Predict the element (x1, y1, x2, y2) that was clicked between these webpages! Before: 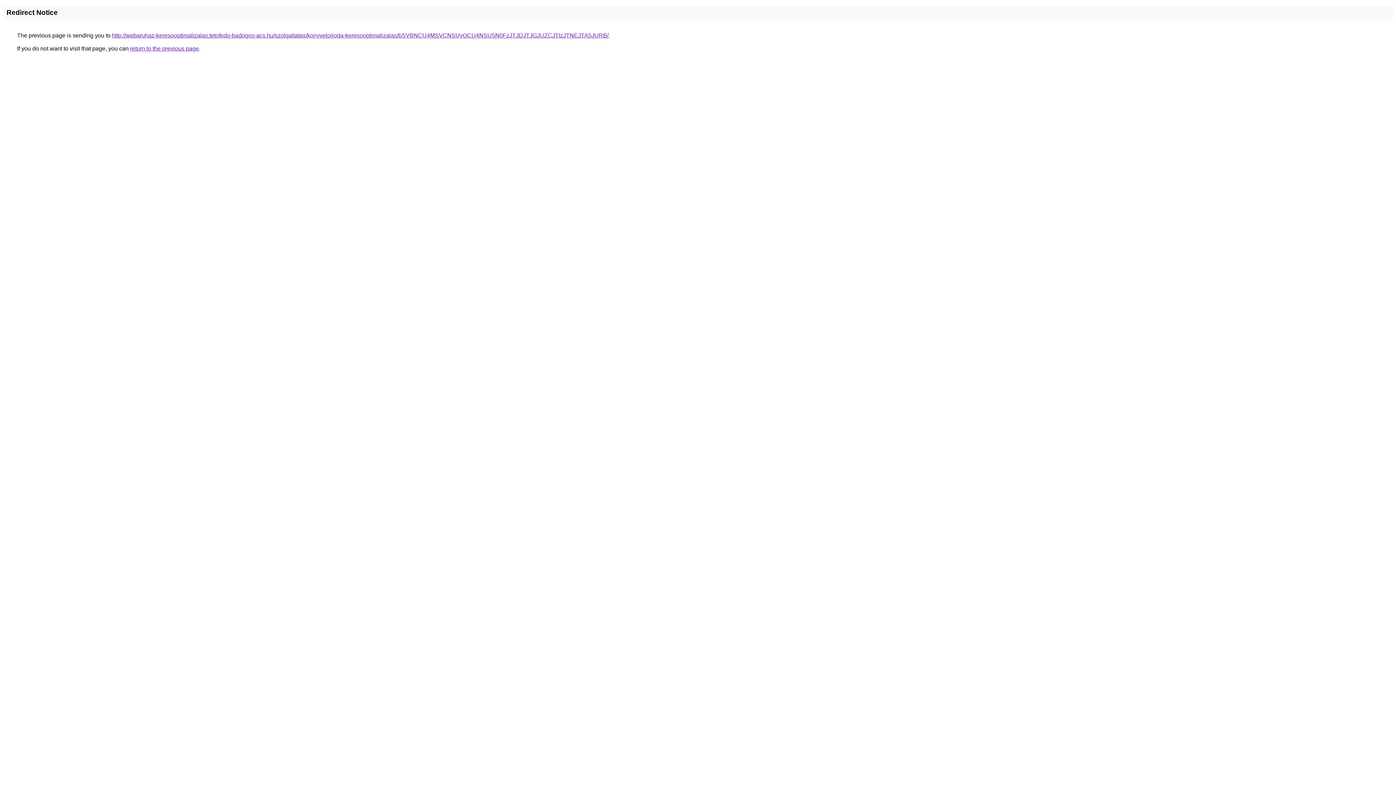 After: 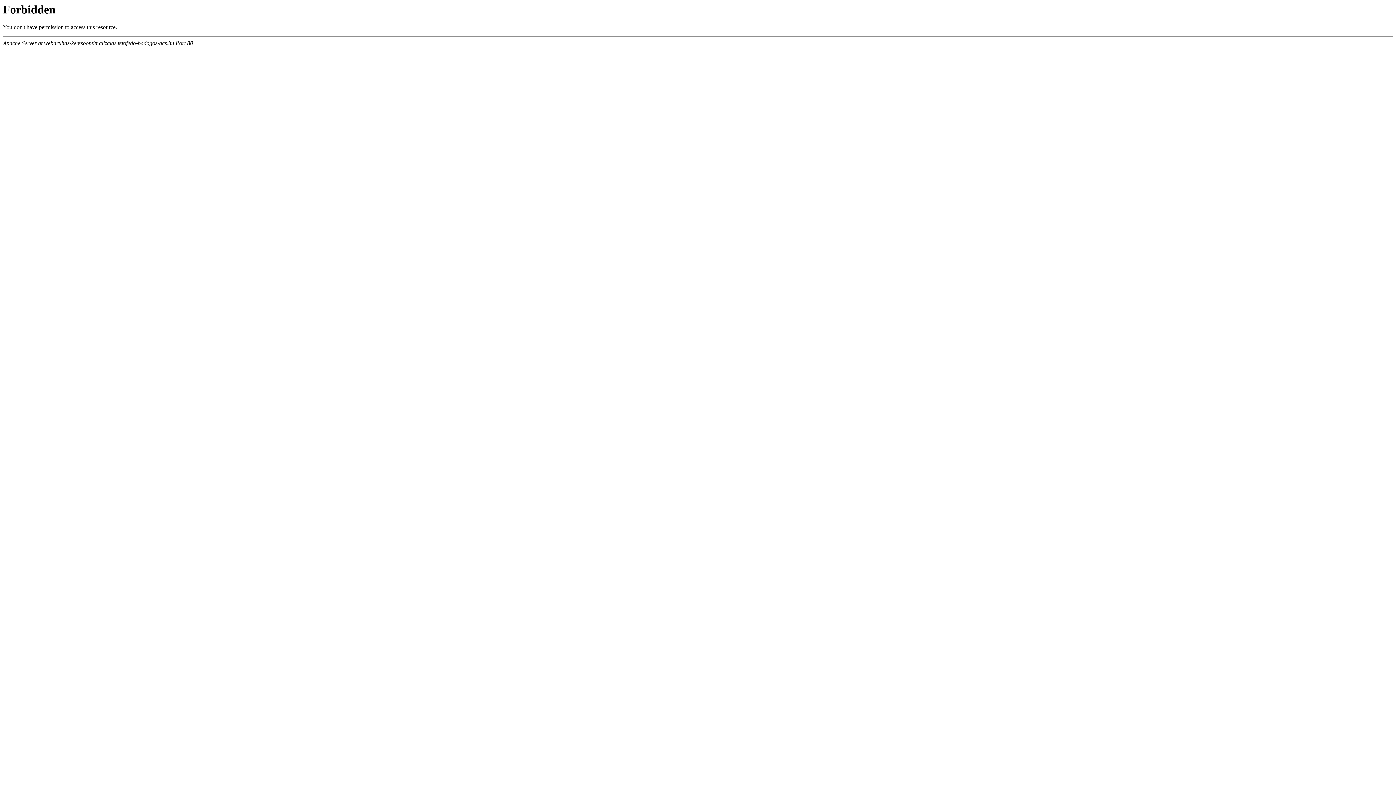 Action: label: http://webaruhaz-keresooptimalizalas.tetofedo-badogos-acs.hu/szolgaltatas/konyveloiroda-keresooptimalizalas/bSVBNCU4MSVCNSUyOCU4NSU5N0FzJTJDJTJGJUZCJTIzJTNEJTA5JURB/ bbox: (112, 32, 608, 38)